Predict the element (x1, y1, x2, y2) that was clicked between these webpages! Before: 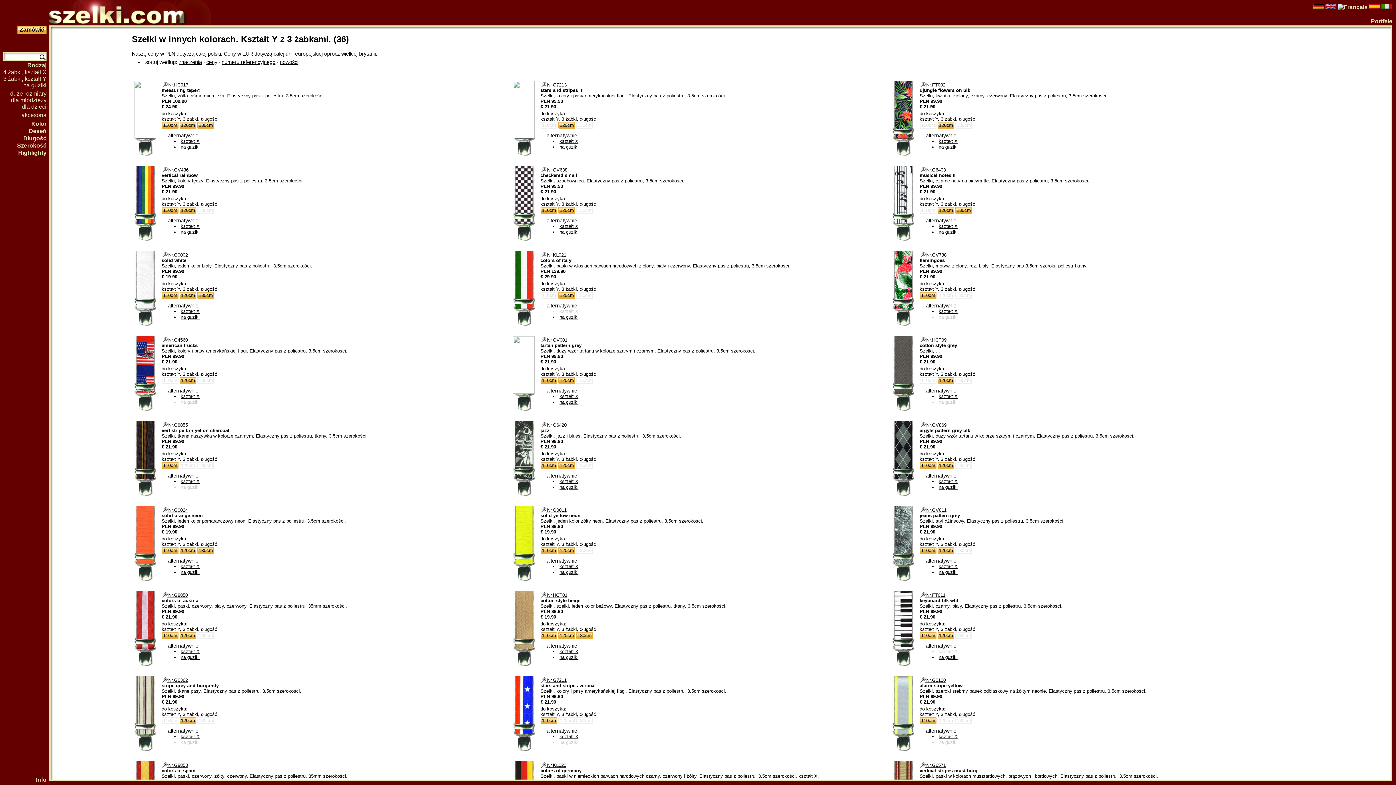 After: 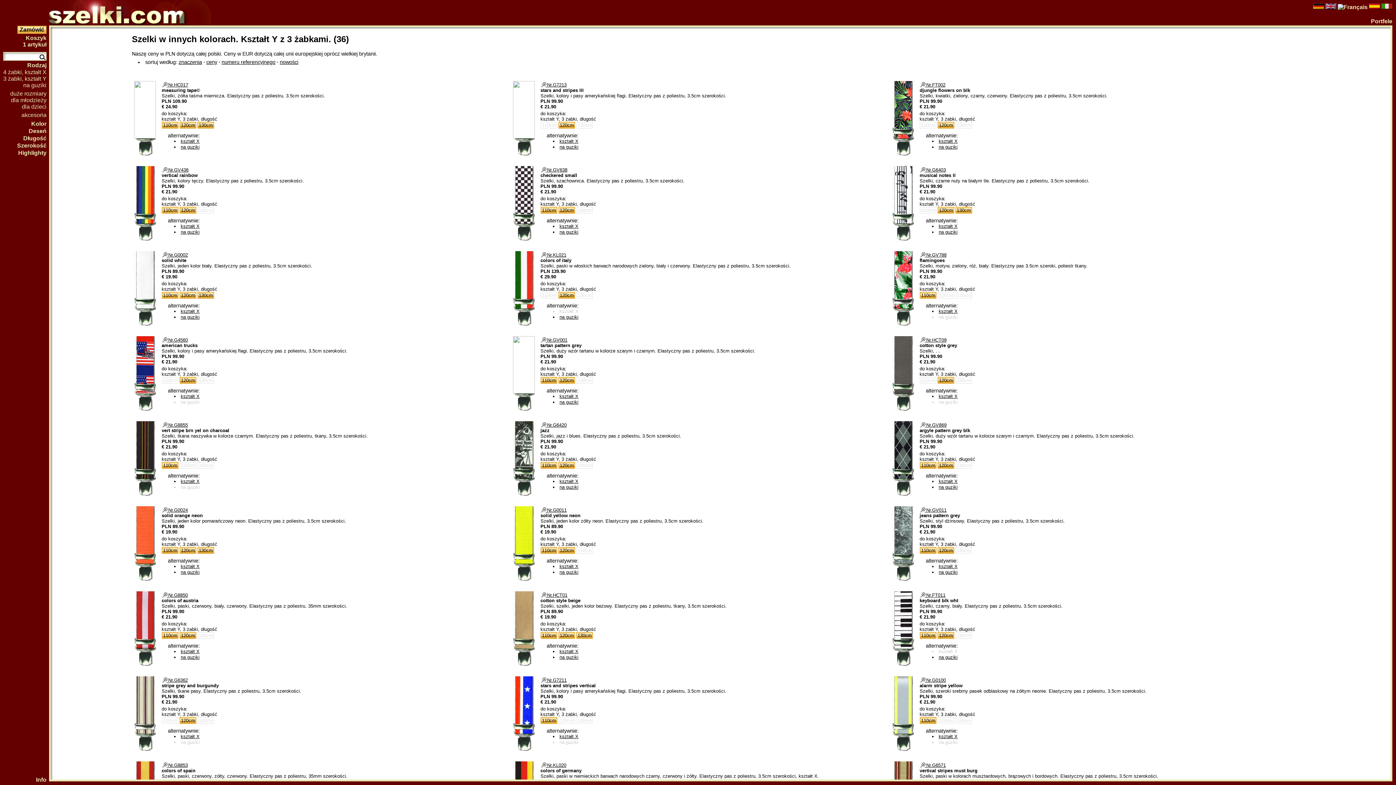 Action: bbox: (179, 206, 196, 213) label: 120cm